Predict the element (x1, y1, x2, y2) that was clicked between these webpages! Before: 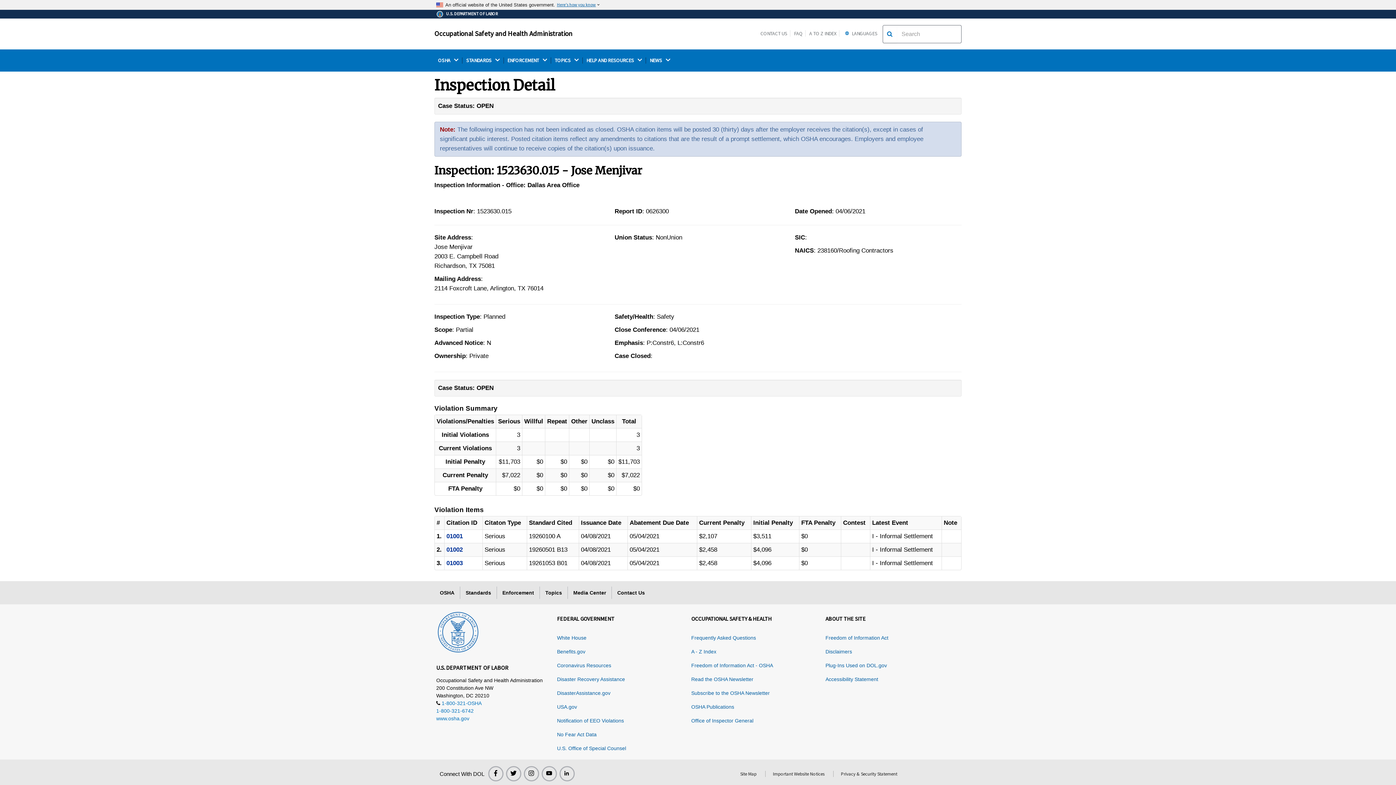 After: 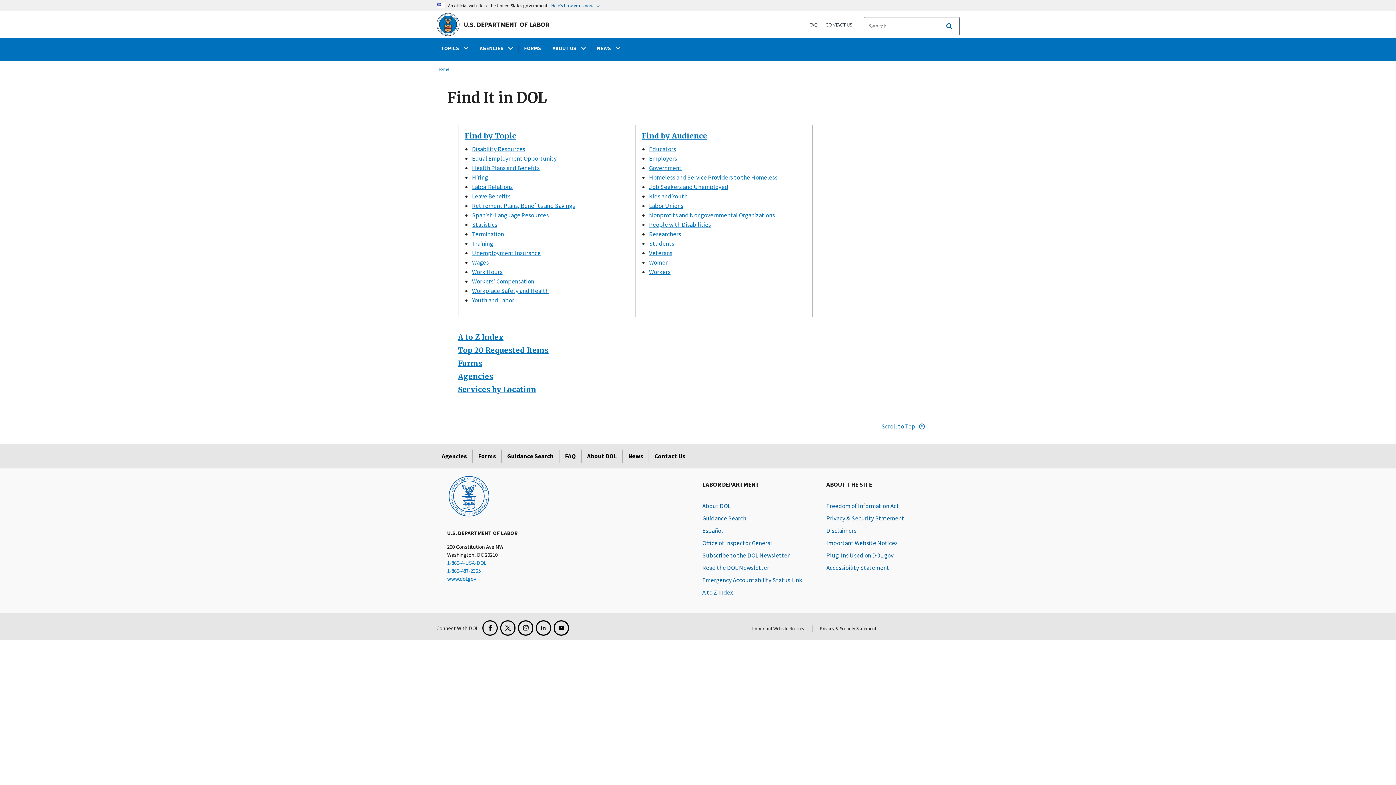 Action: bbox: (733, 771, 764, 777) label: Site Map